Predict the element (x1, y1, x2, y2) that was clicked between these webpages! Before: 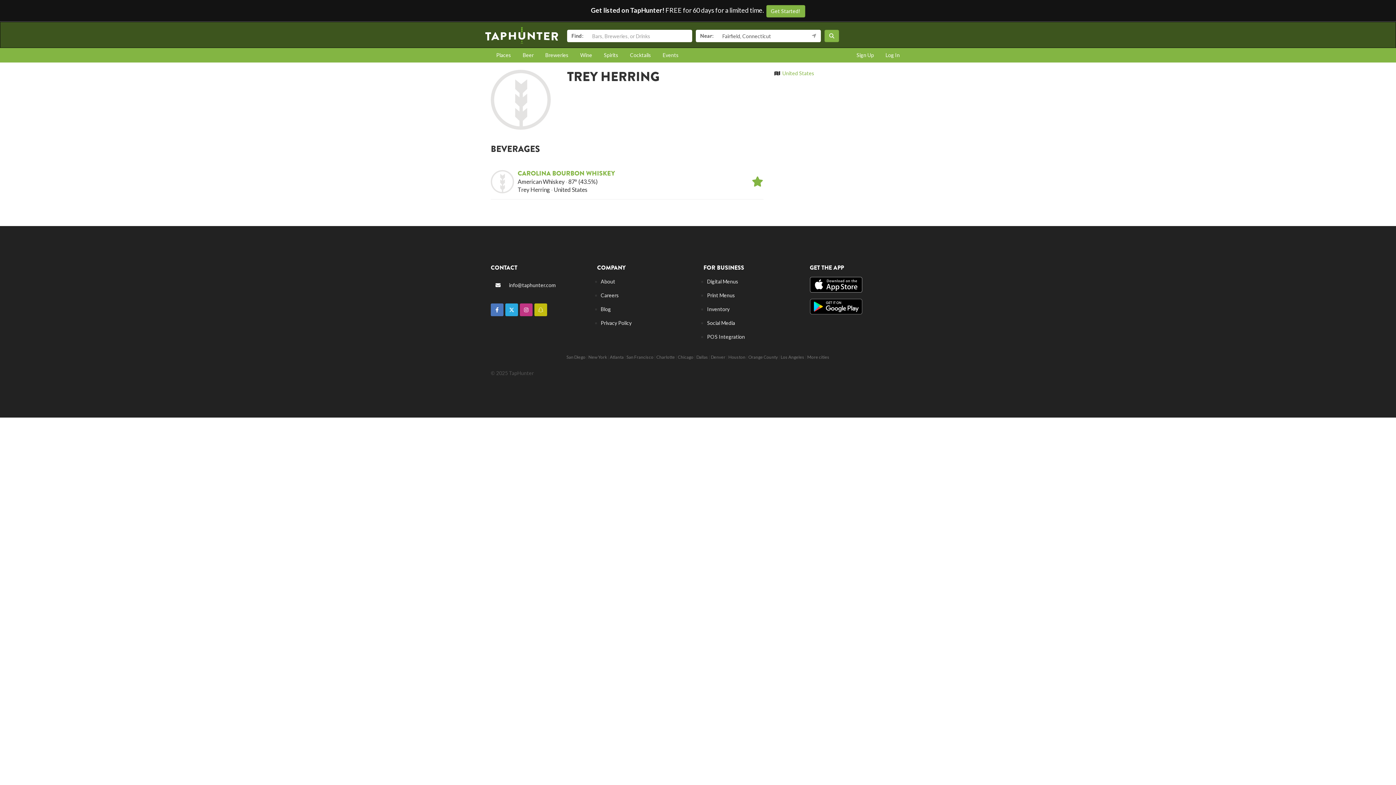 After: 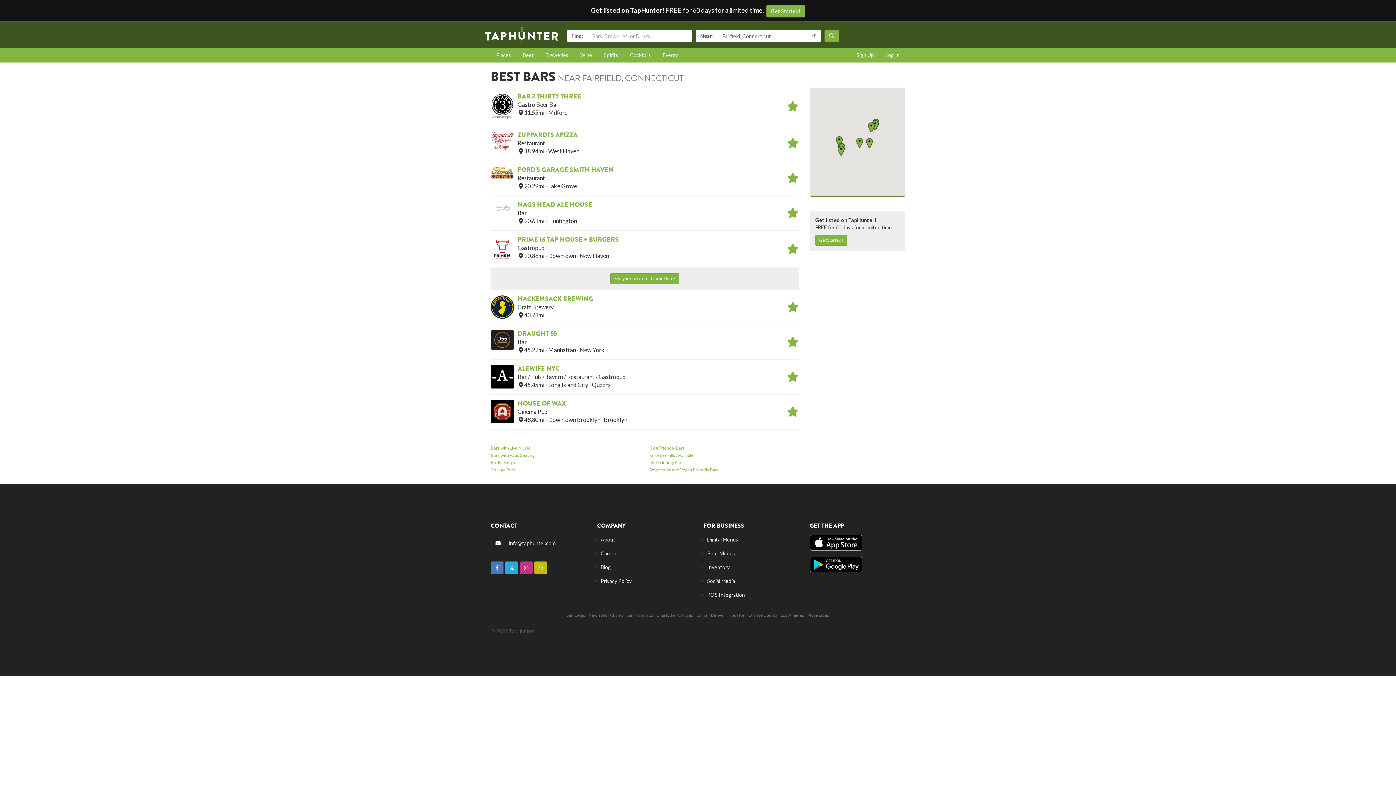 Action: label: Places bbox: (490, 48, 516, 62)